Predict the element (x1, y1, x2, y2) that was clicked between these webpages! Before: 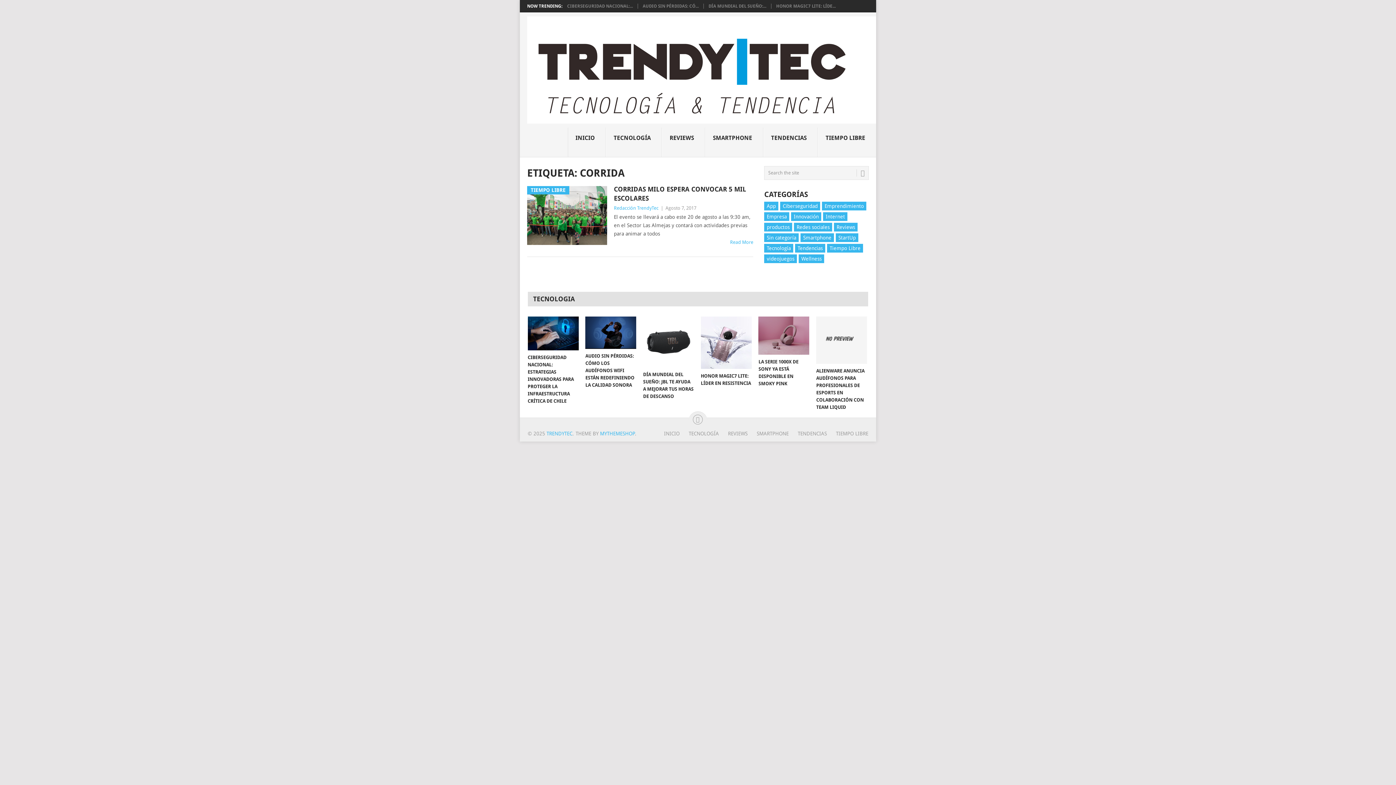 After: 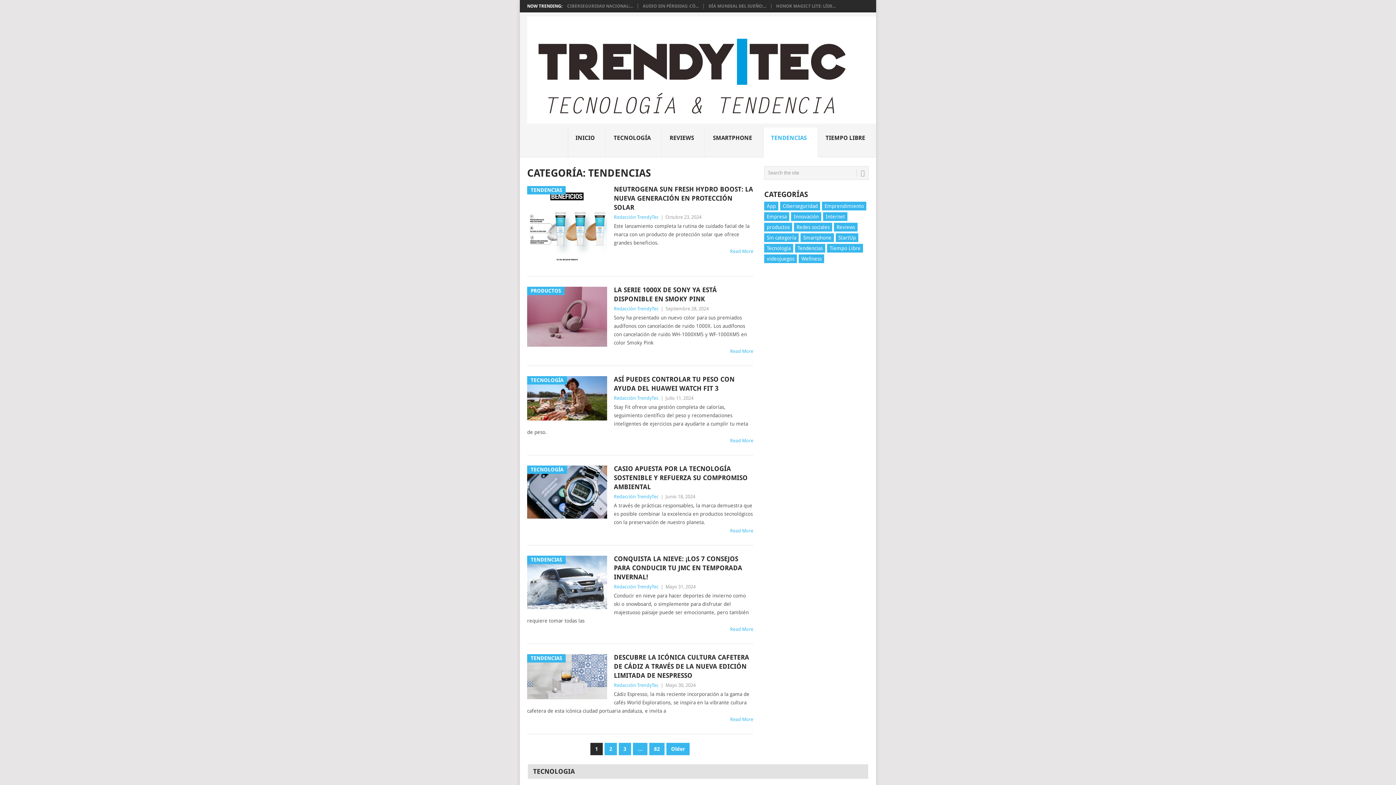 Action: label: TENDENCIAS
 bbox: (763, 127, 818, 157)